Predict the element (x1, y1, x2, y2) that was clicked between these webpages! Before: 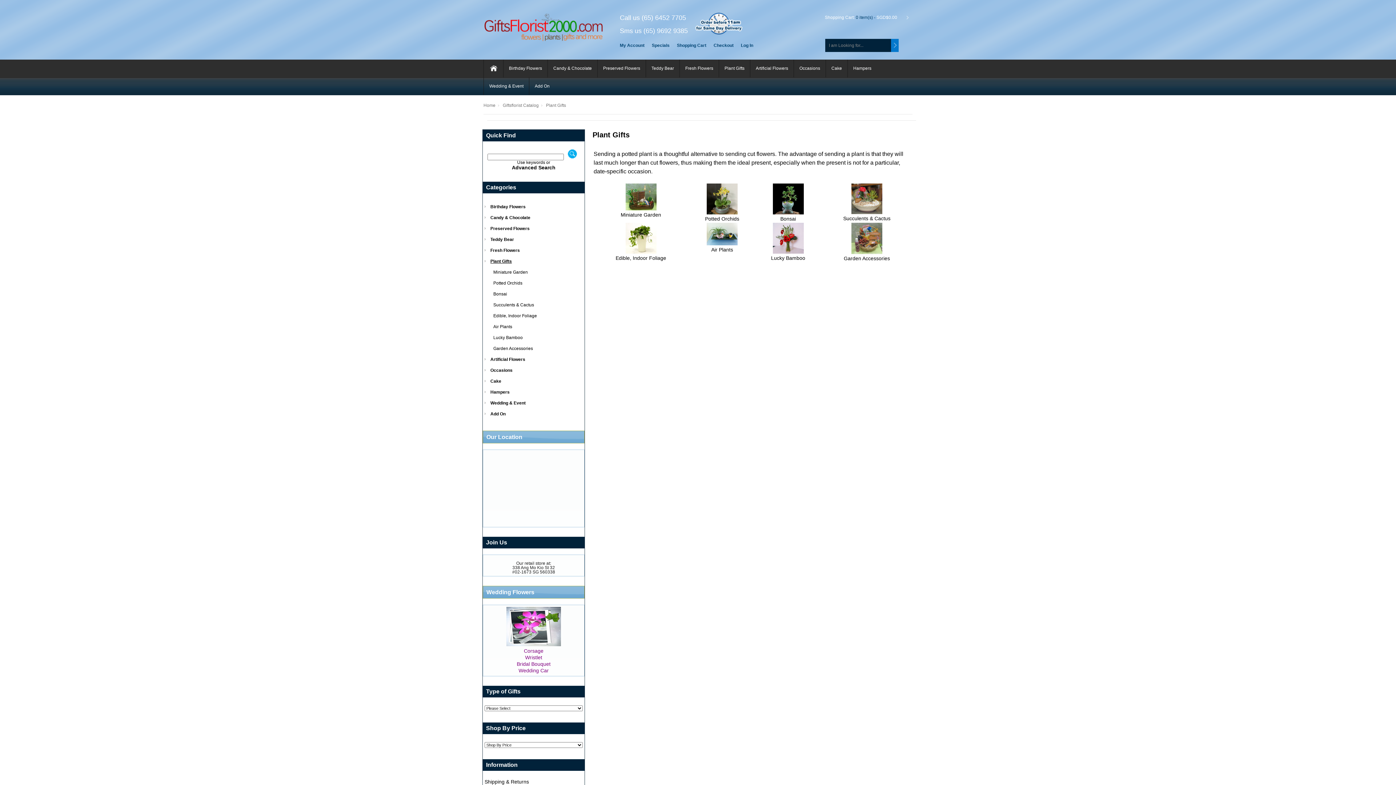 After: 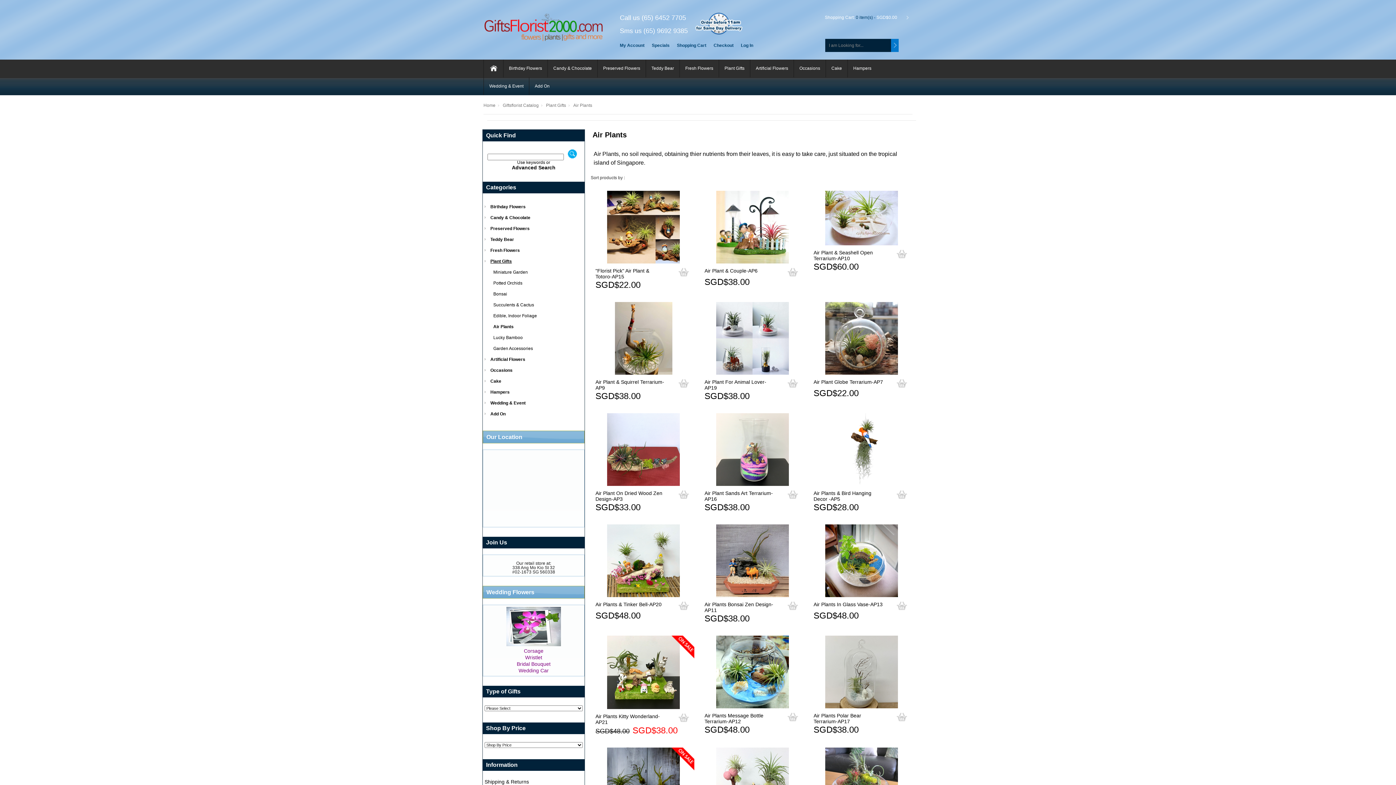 Action: label:  
Air Plants bbox: (490, 321, 582, 332)